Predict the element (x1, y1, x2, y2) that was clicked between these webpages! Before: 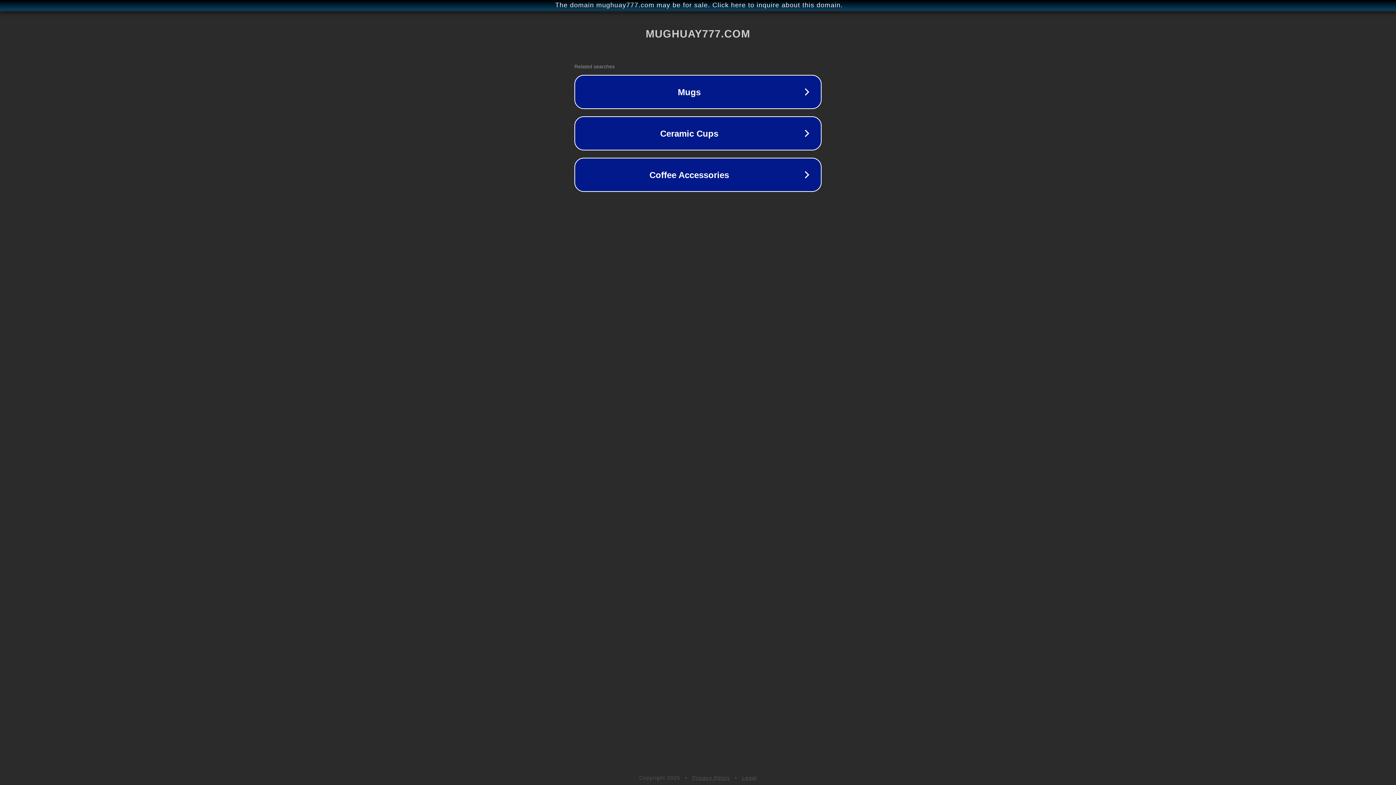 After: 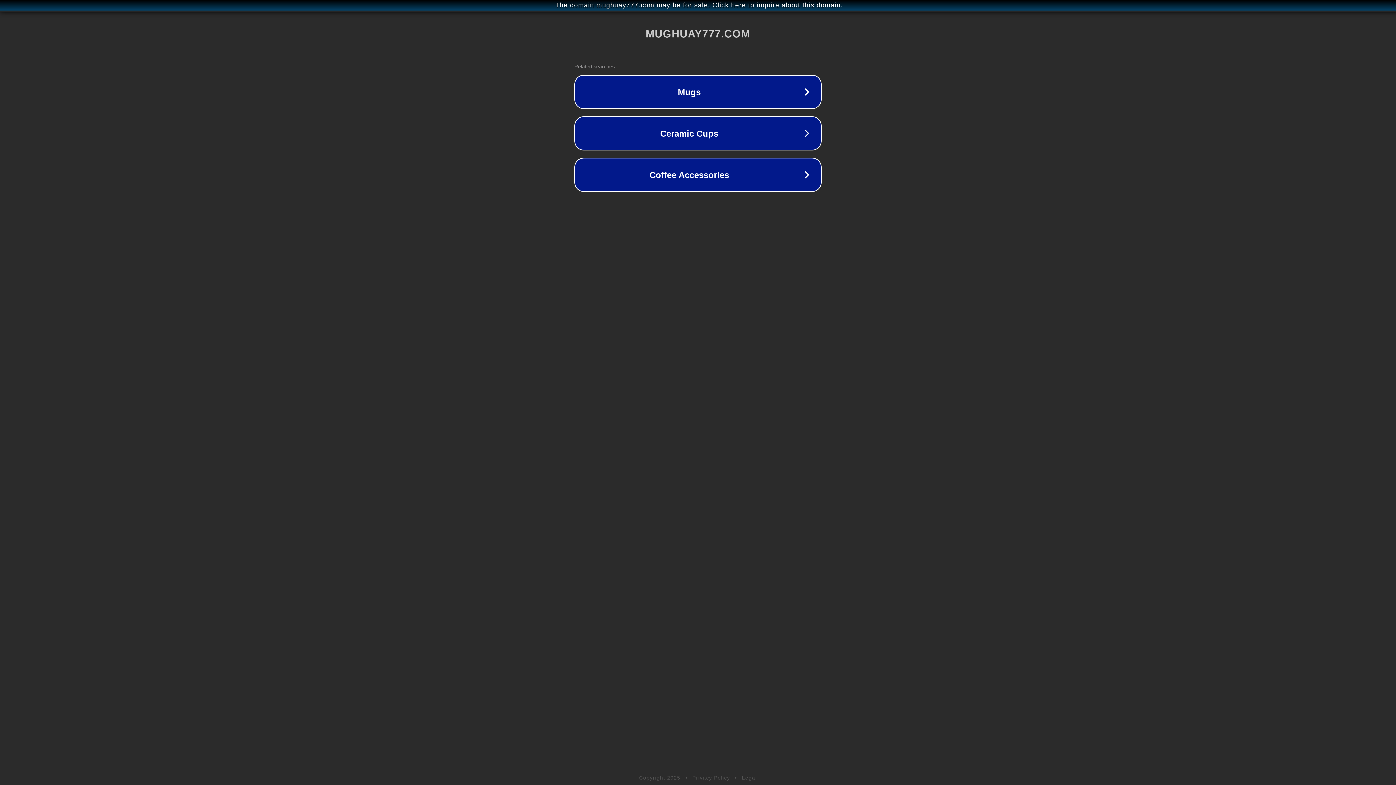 Action: label: Privacy Policy bbox: (692, 775, 730, 781)